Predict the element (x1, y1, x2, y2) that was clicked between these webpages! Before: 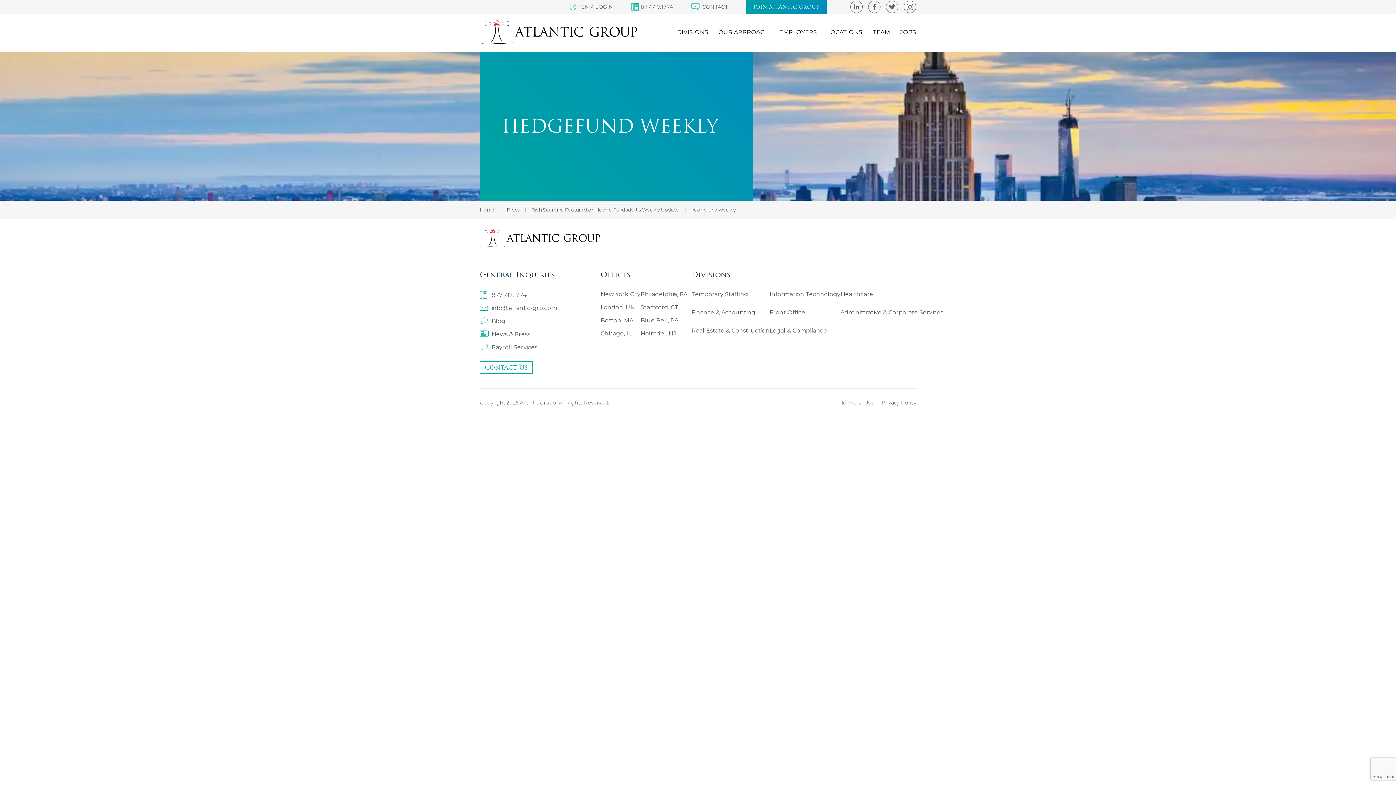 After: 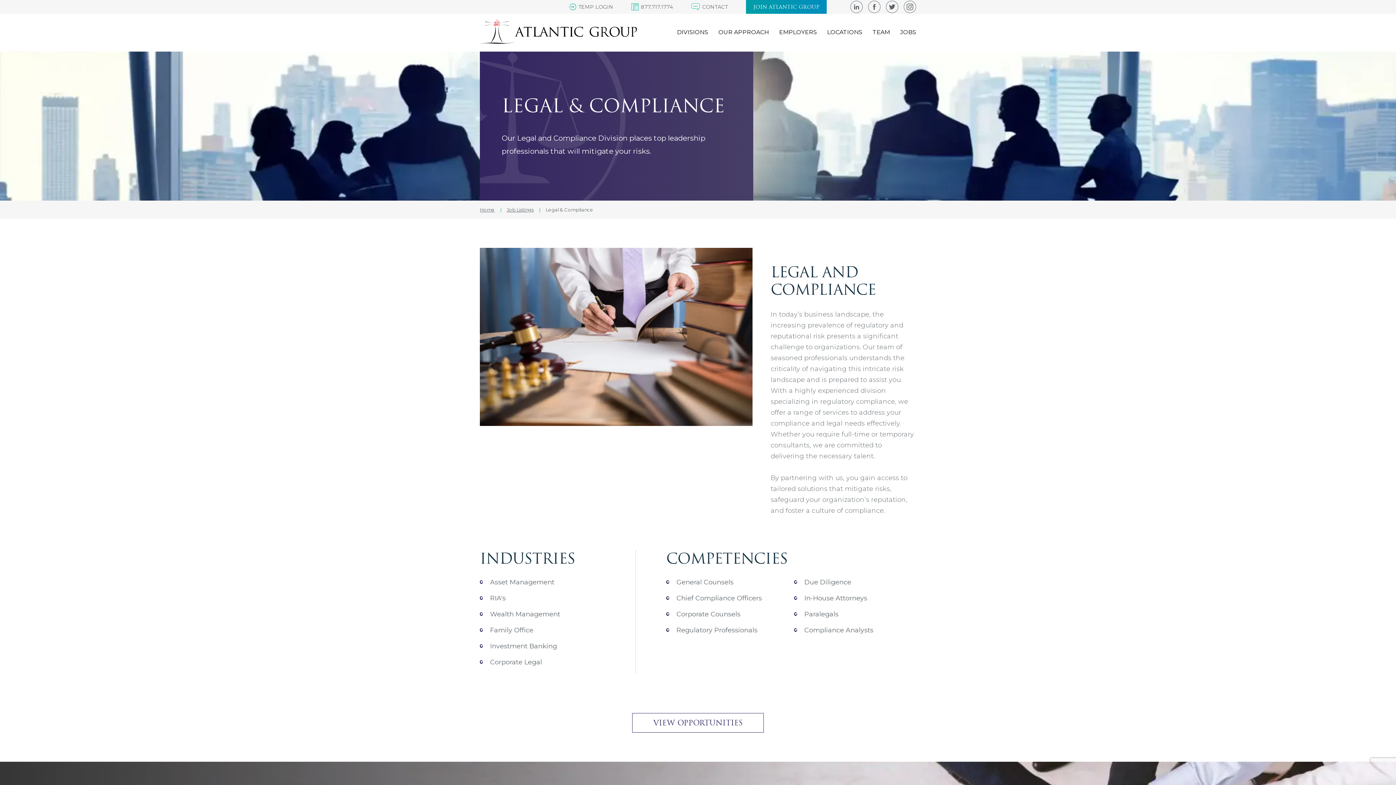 Action: label: Legal & Compliance bbox: (769, 326, 827, 335)